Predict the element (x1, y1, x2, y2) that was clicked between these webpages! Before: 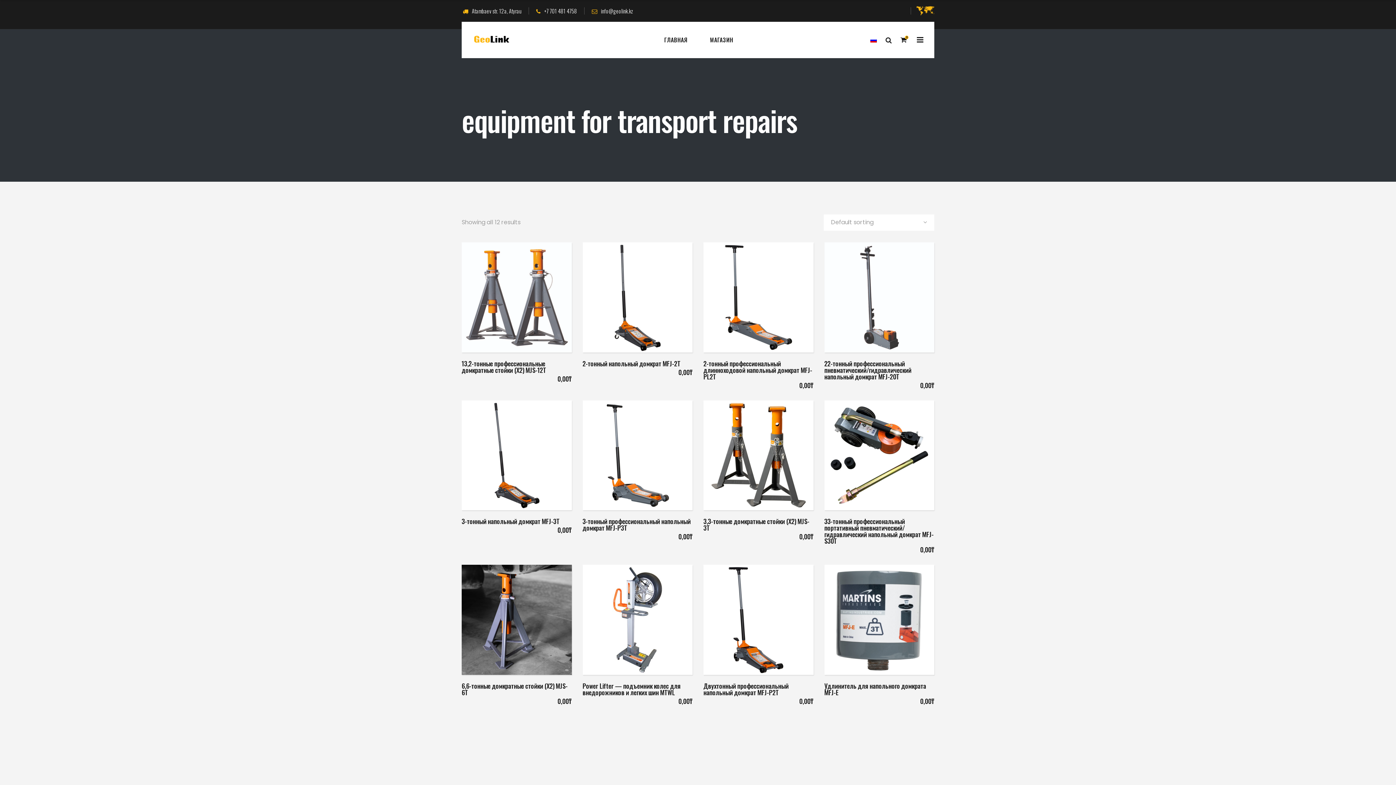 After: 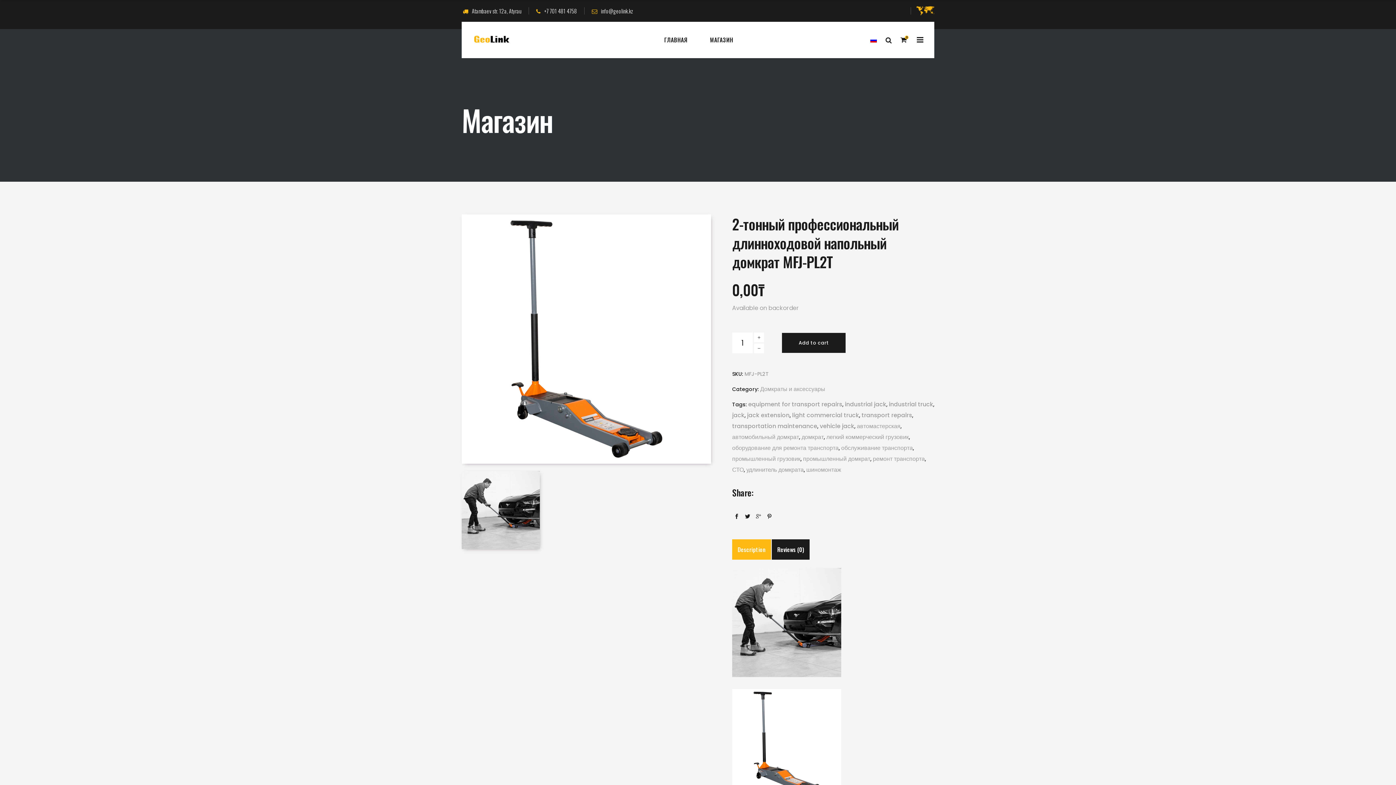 Action: label: 2-тонный профессиональный длинноходовой напольный домкрат MFJ-PL2T bbox: (703, 358, 812, 381)